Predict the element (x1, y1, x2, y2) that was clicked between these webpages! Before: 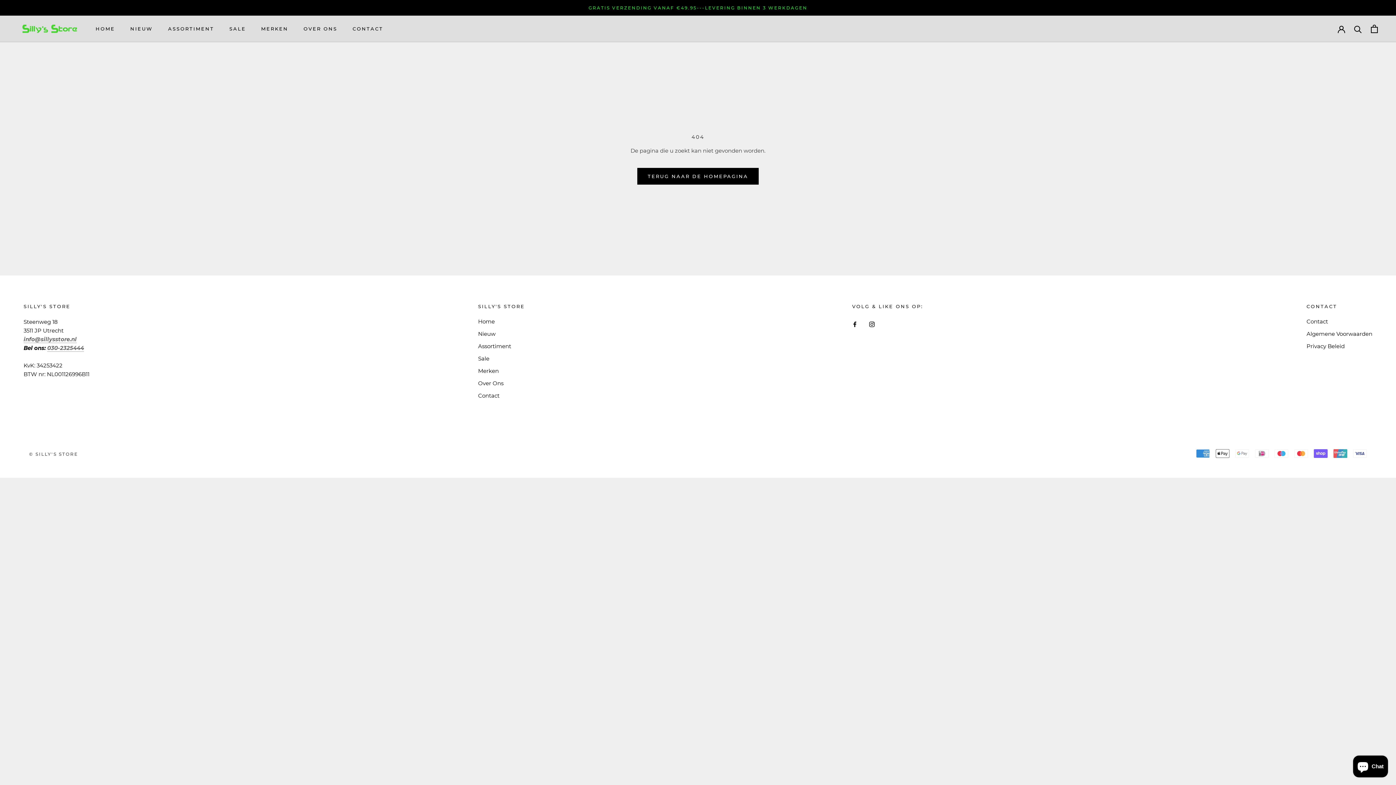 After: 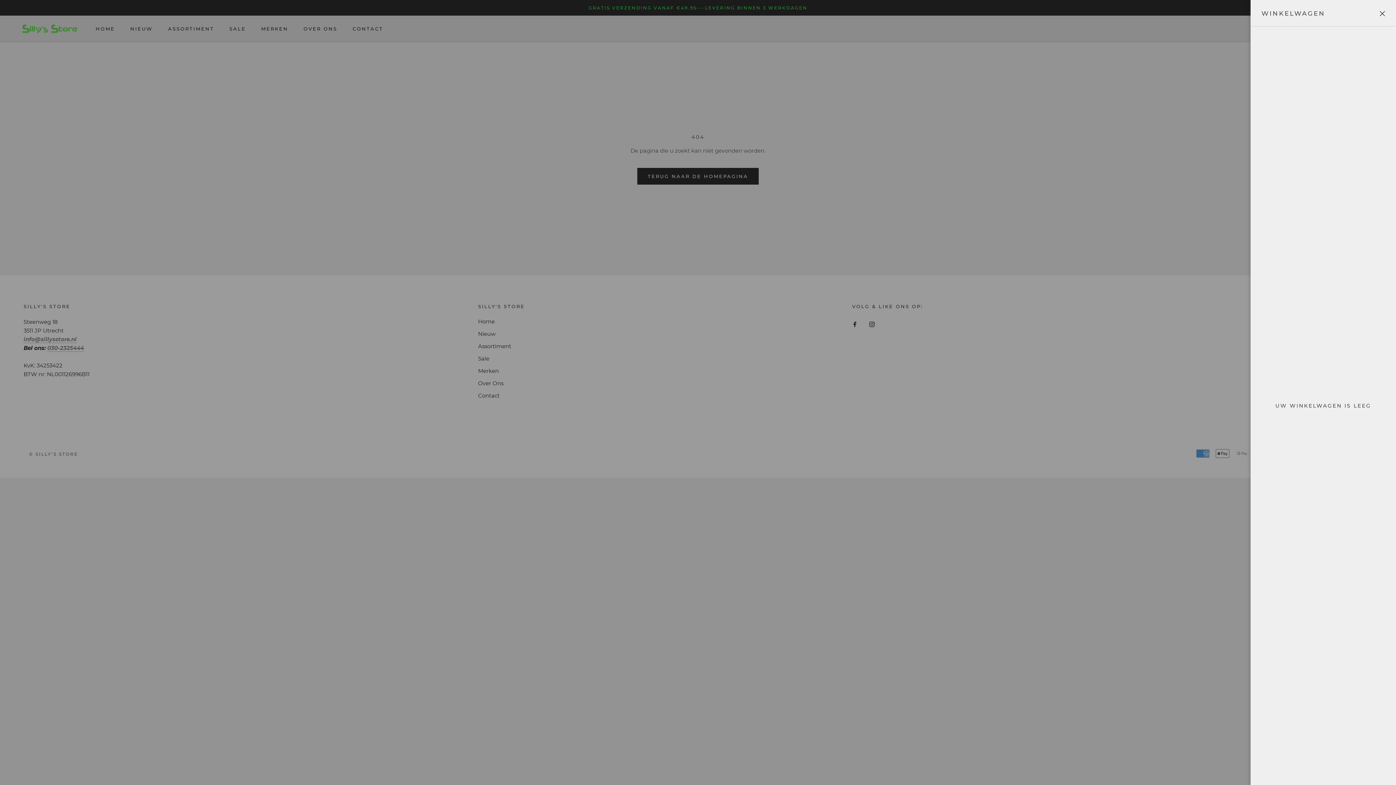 Action: label:  Open winkelwagen bbox: (1371, 24, 1378, 33)